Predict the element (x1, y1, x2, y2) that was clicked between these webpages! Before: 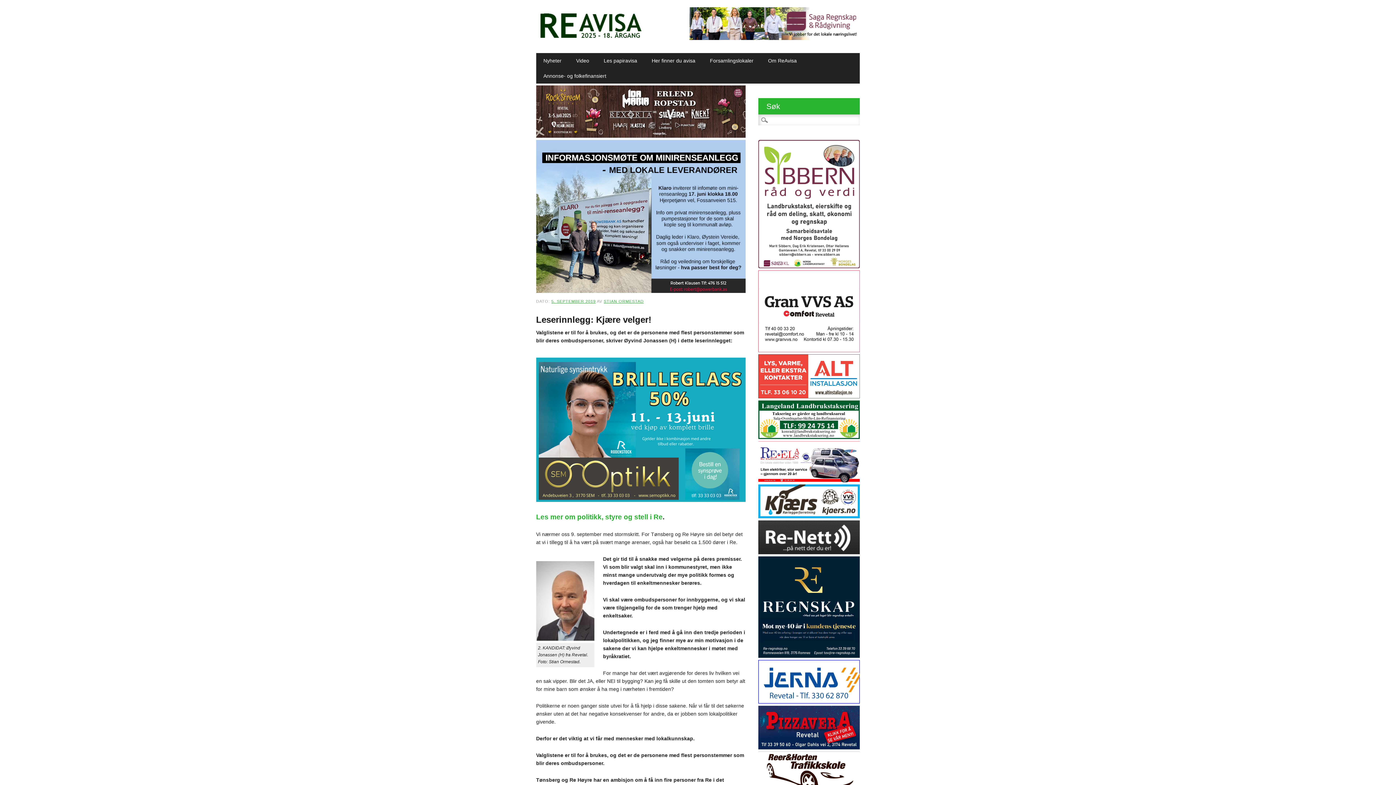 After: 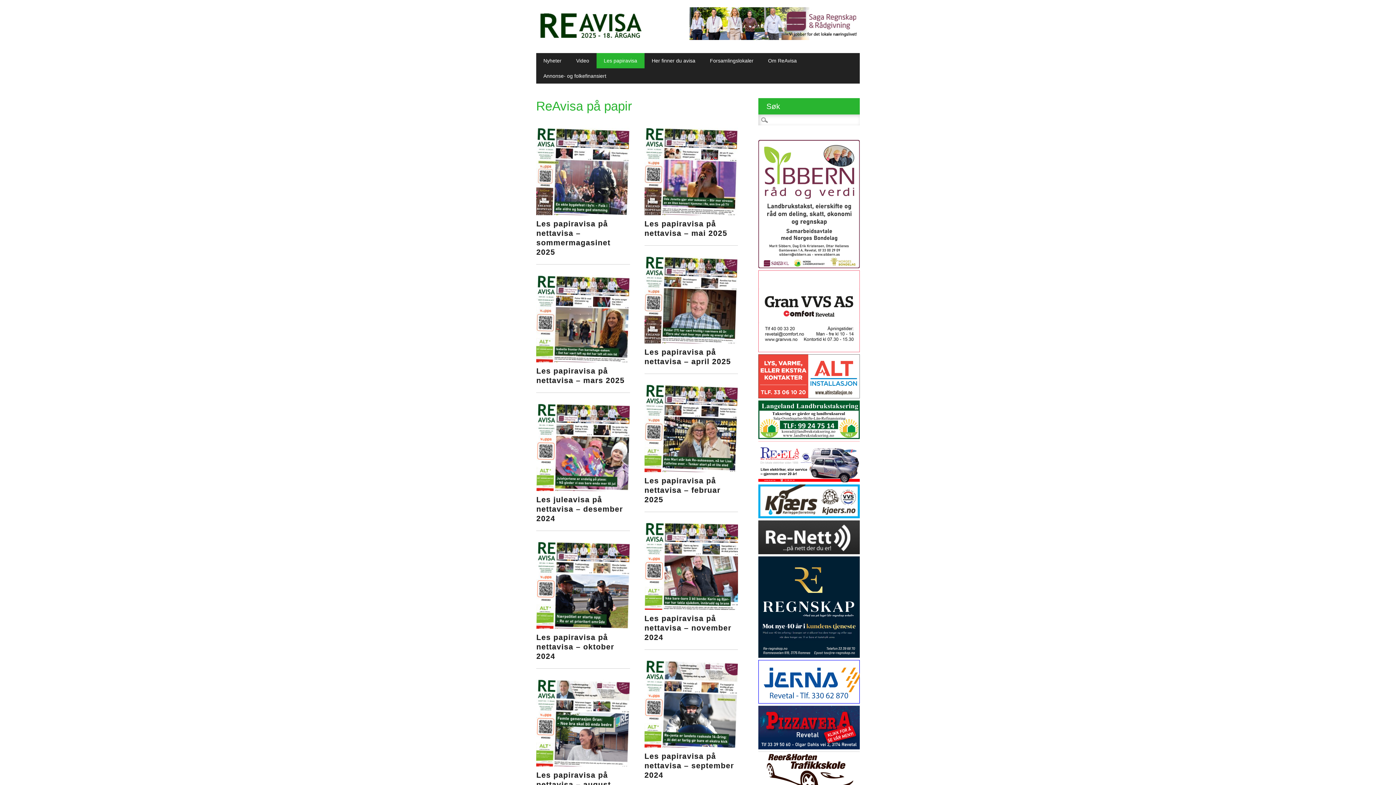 Action: bbox: (596, 53, 644, 68) label: Les papiravisa